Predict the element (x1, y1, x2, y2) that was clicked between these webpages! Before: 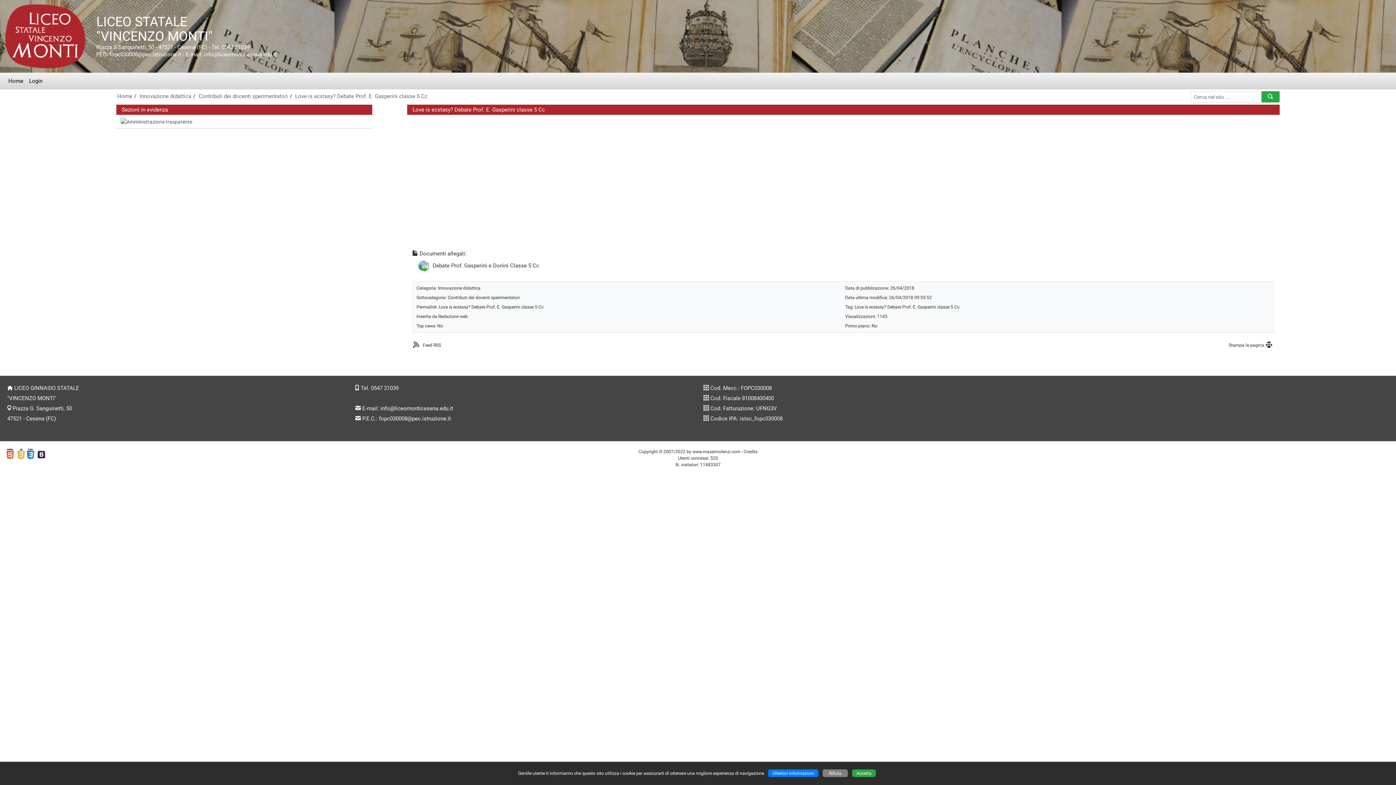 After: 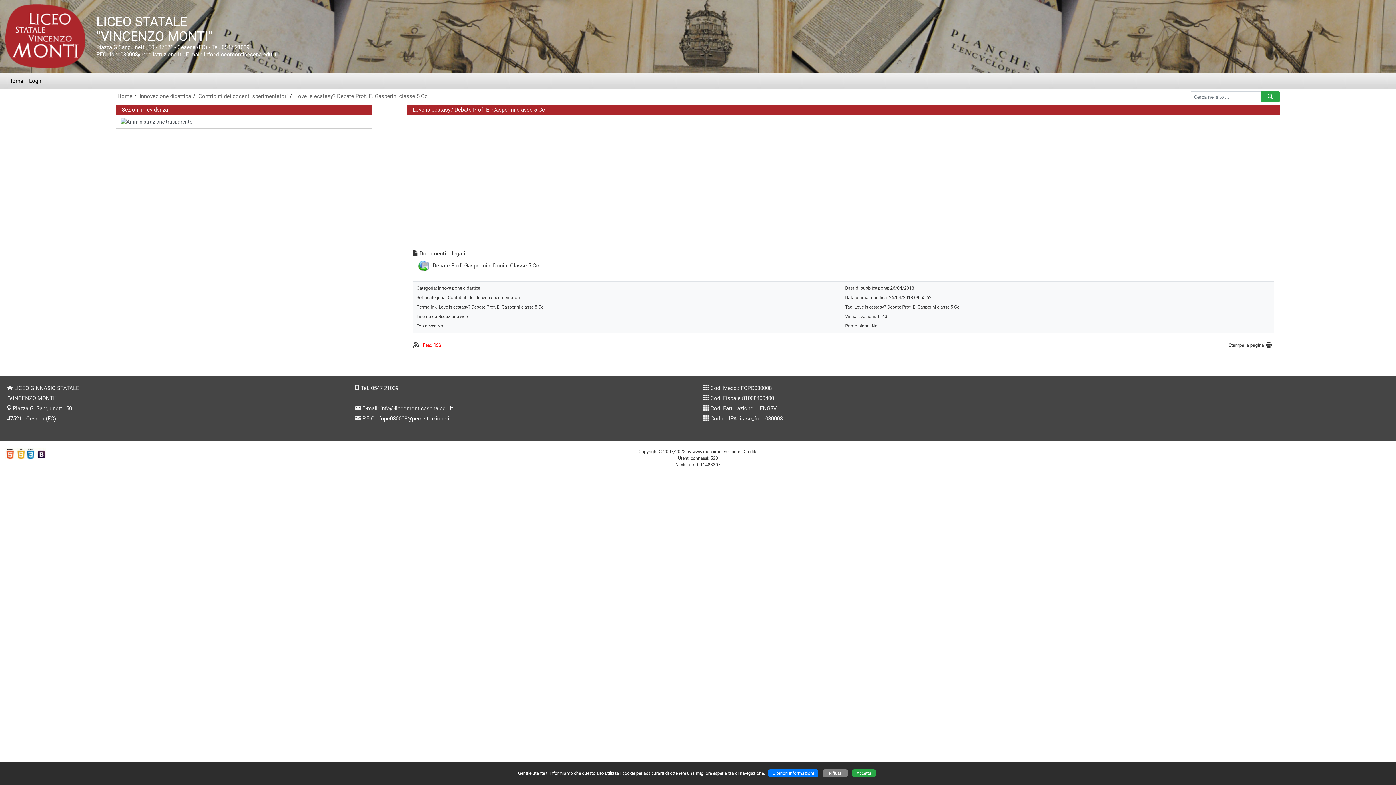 Action: label: Feed RSS bbox: (422, 342, 441, 348)